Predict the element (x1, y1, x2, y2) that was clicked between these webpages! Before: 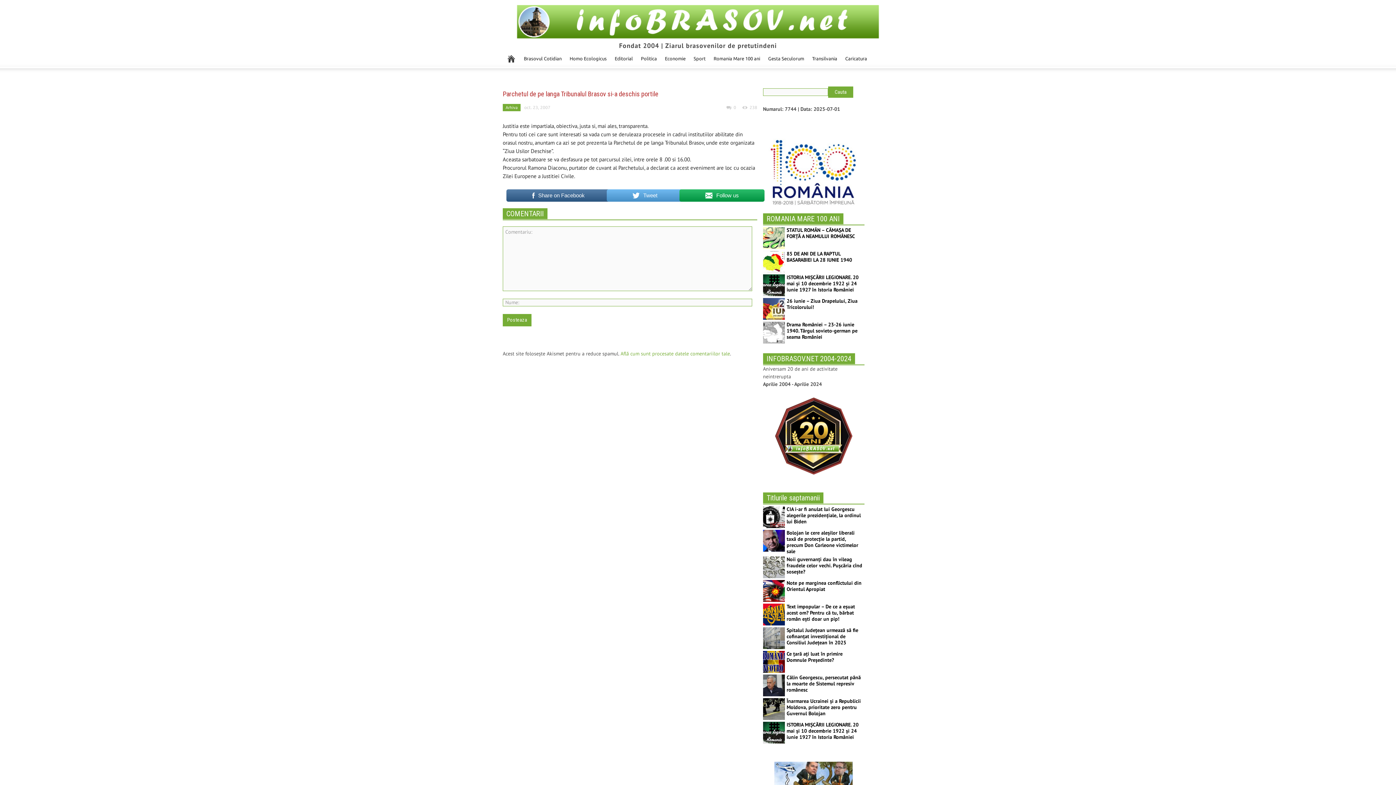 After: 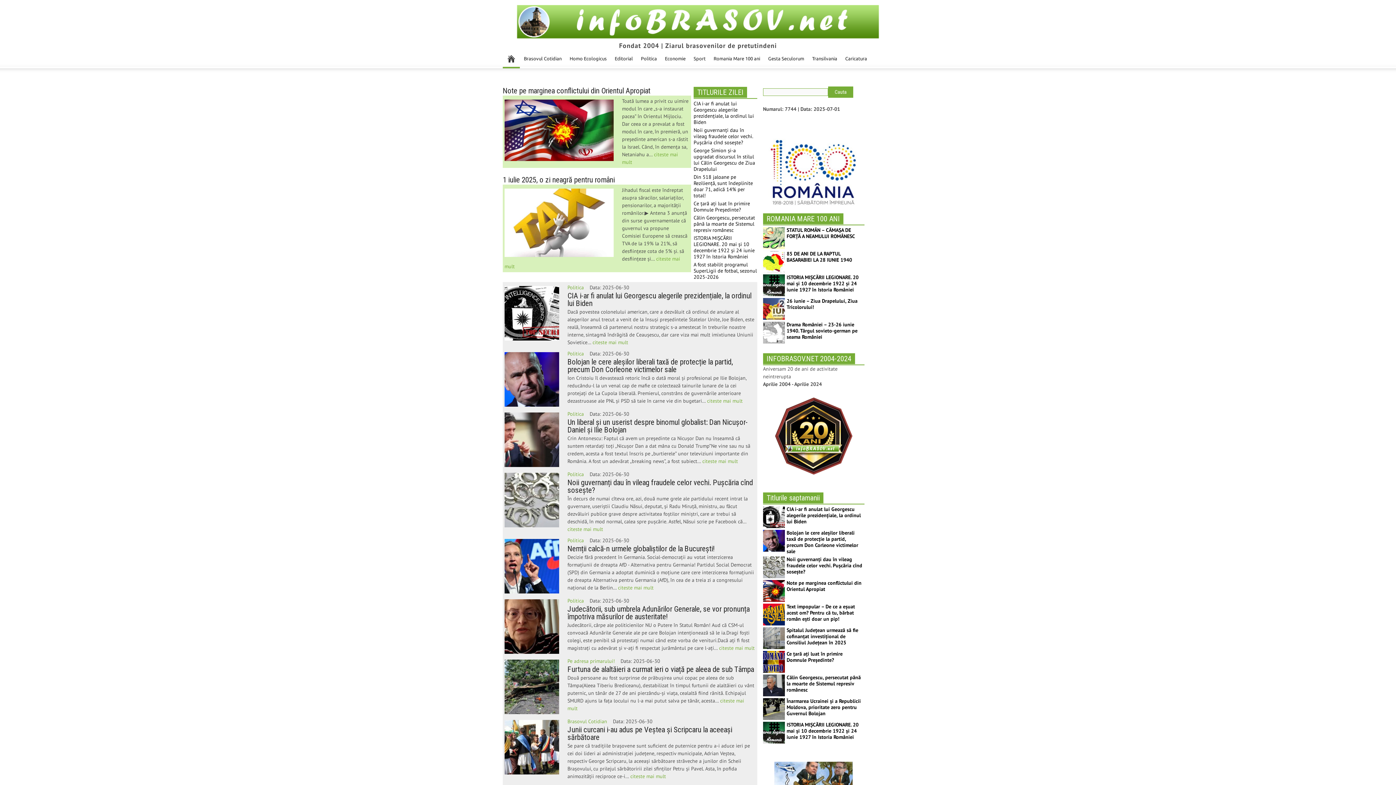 Action: bbox: (502, 49, 520, 68)